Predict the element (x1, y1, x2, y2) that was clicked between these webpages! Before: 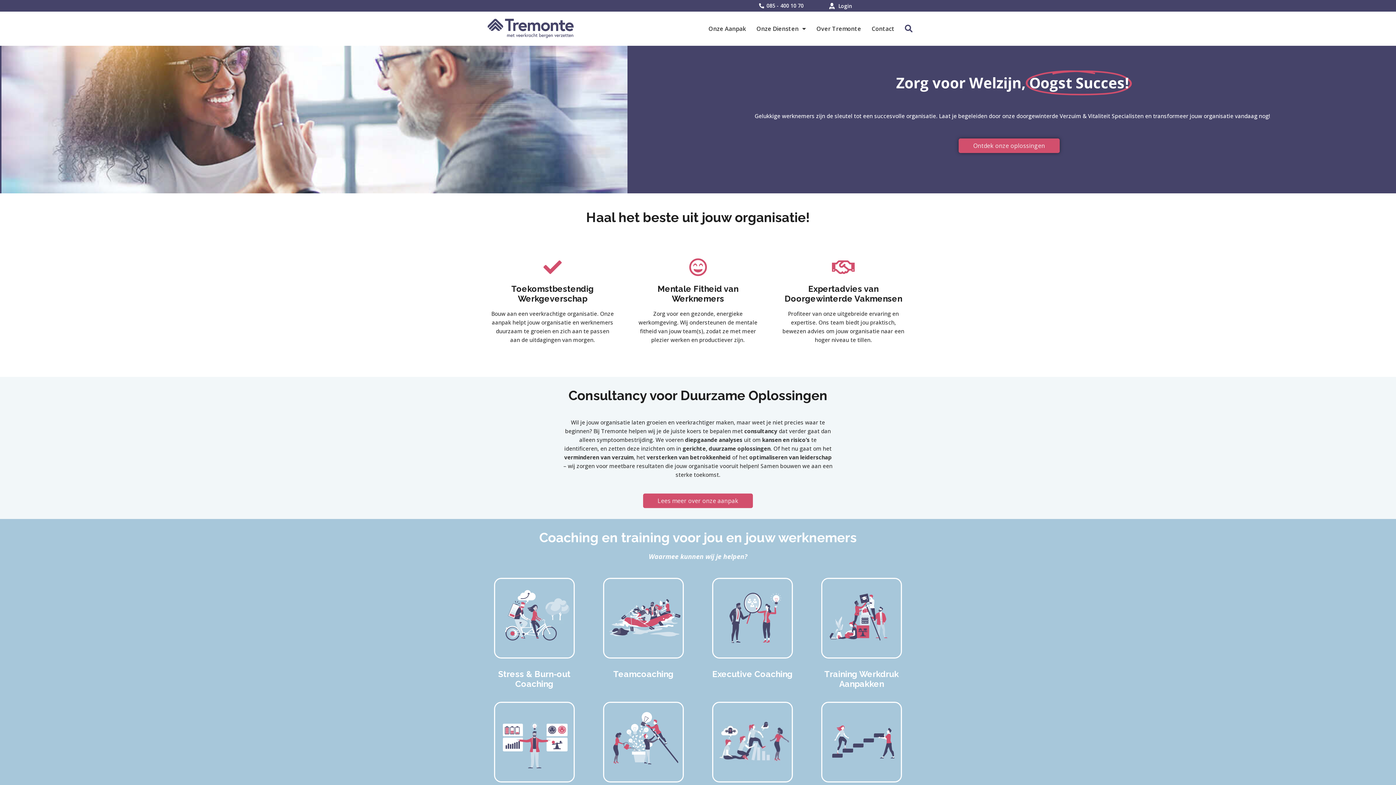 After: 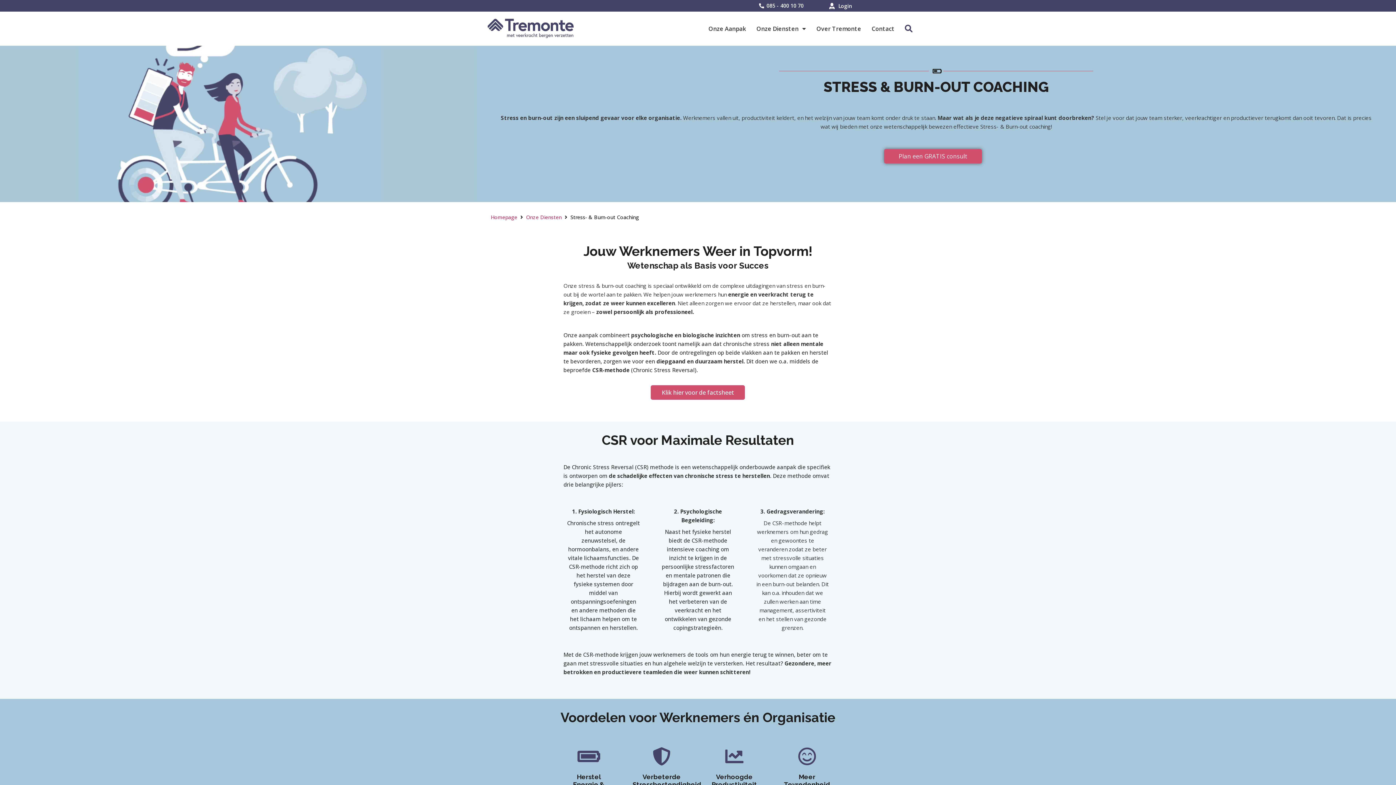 Action: bbox: (498, 669, 570, 689) label: Stress & Burn-out Coaching